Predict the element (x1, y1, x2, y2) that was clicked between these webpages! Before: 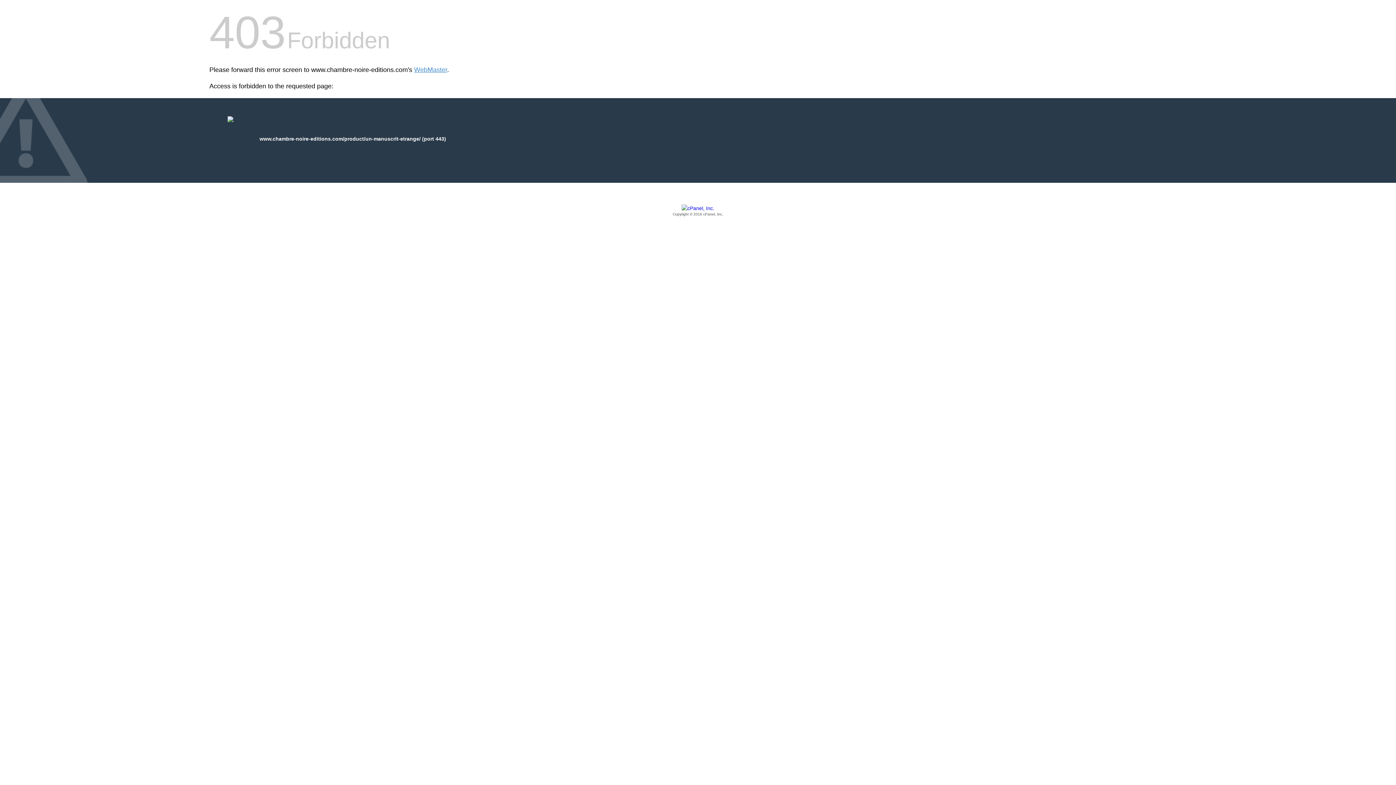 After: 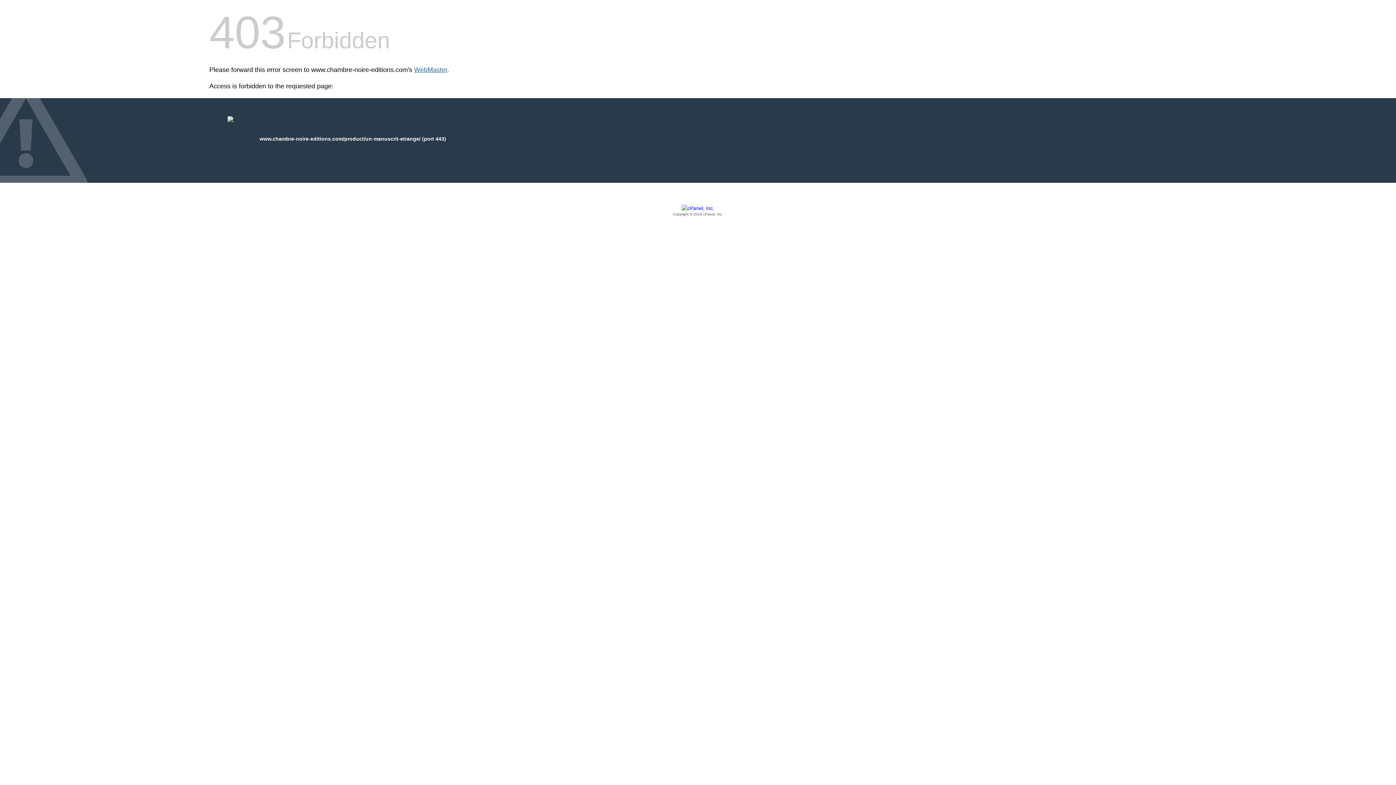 Action: label: WebMaster bbox: (414, 66, 447, 73)